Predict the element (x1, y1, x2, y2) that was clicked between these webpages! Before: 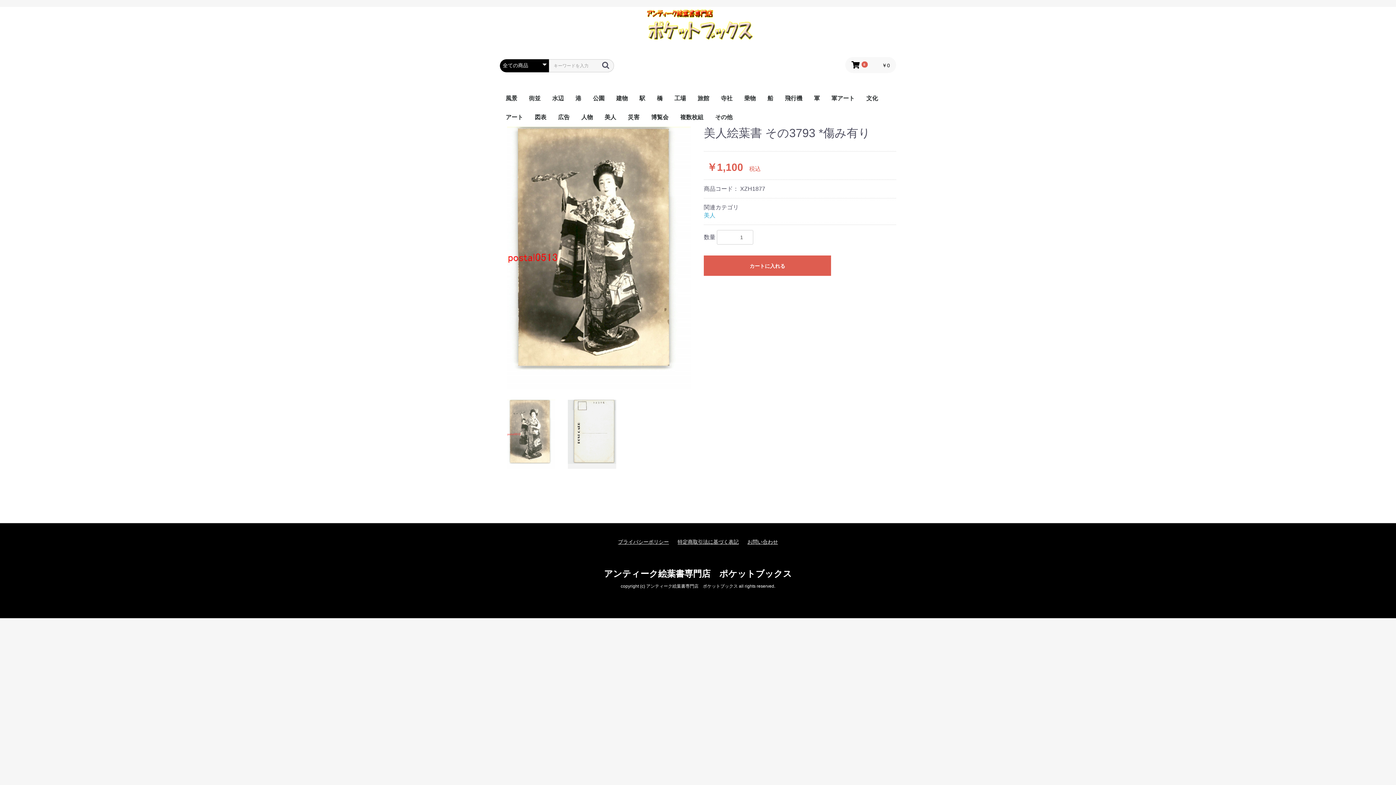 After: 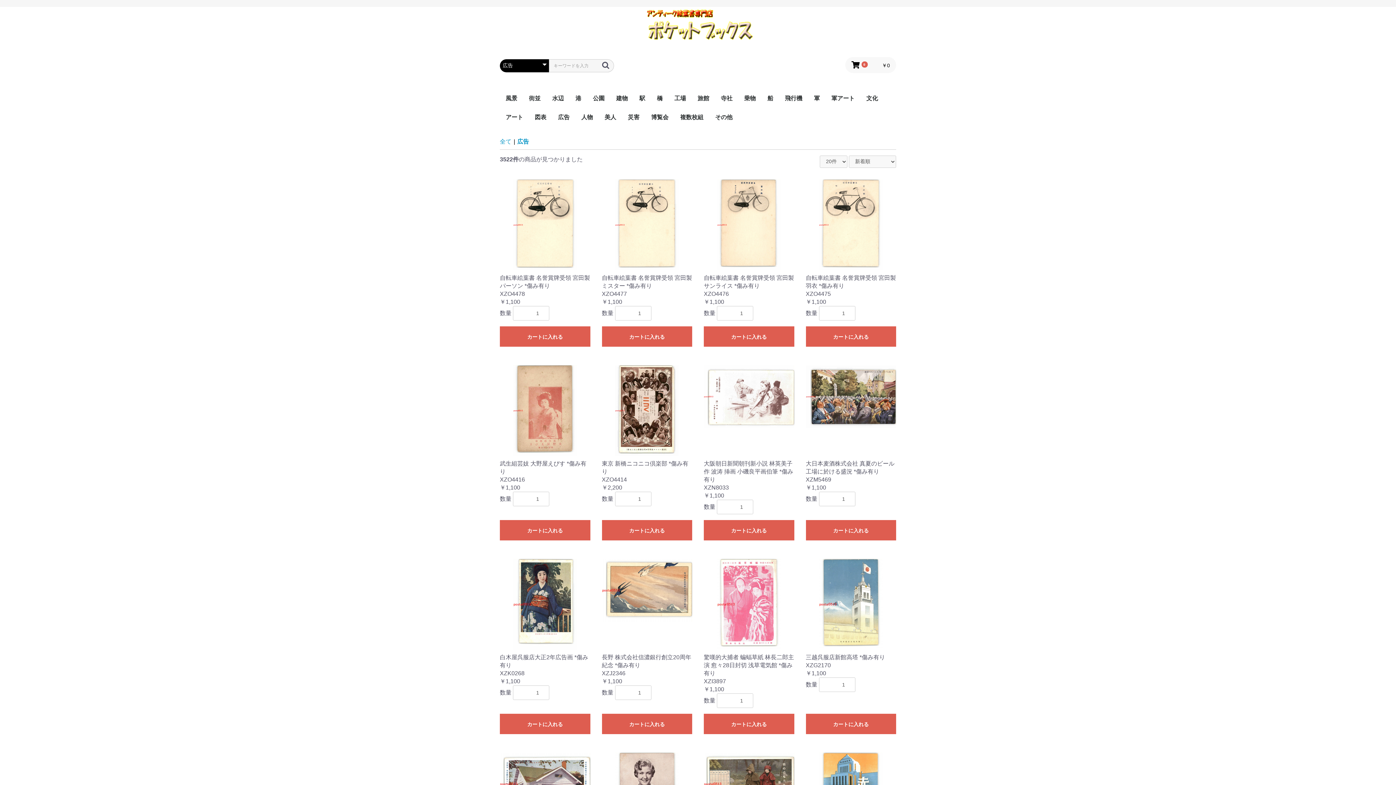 Action: label: 広告 bbox: (552, 107, 575, 126)